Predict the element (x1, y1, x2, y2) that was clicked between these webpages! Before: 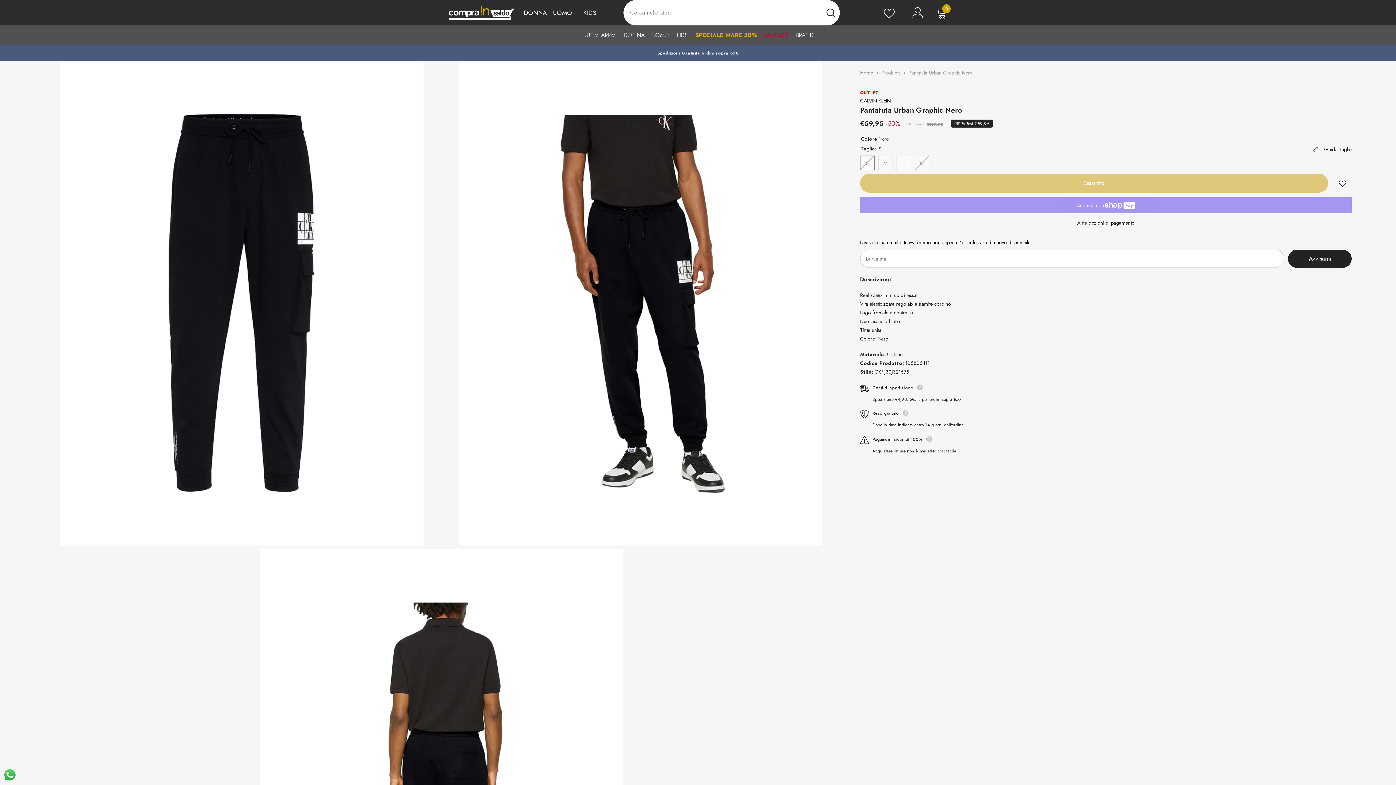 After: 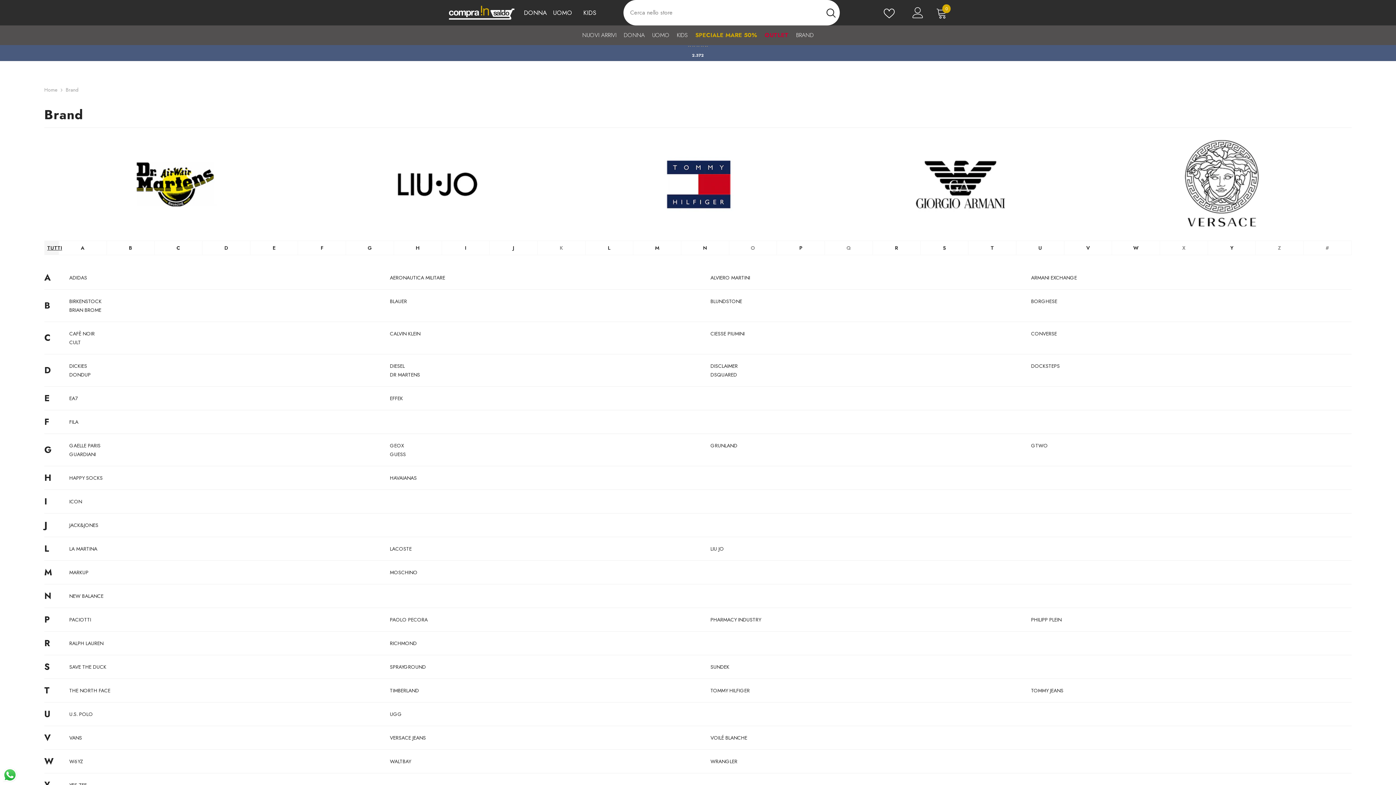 Action: label: BRAND bbox: (792, 25, 817, 45)